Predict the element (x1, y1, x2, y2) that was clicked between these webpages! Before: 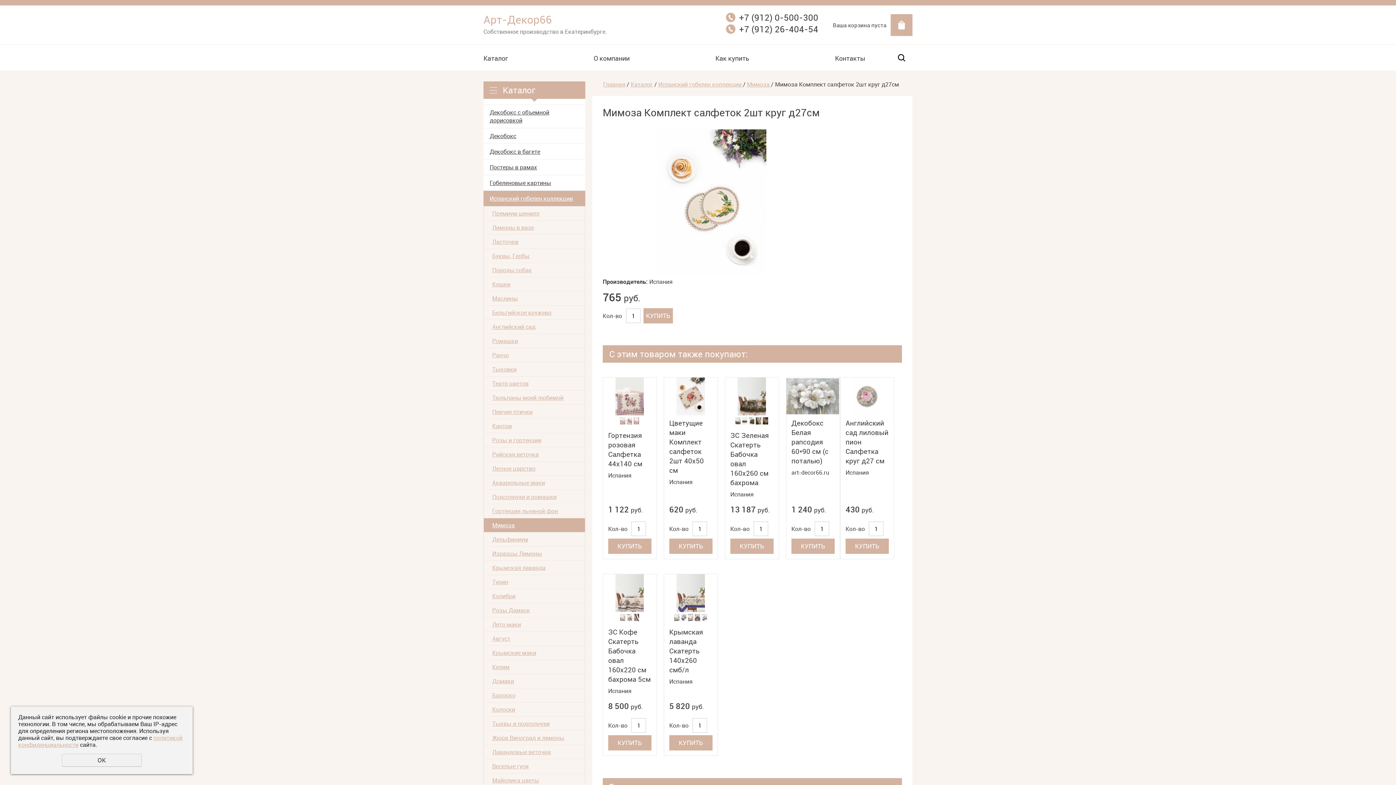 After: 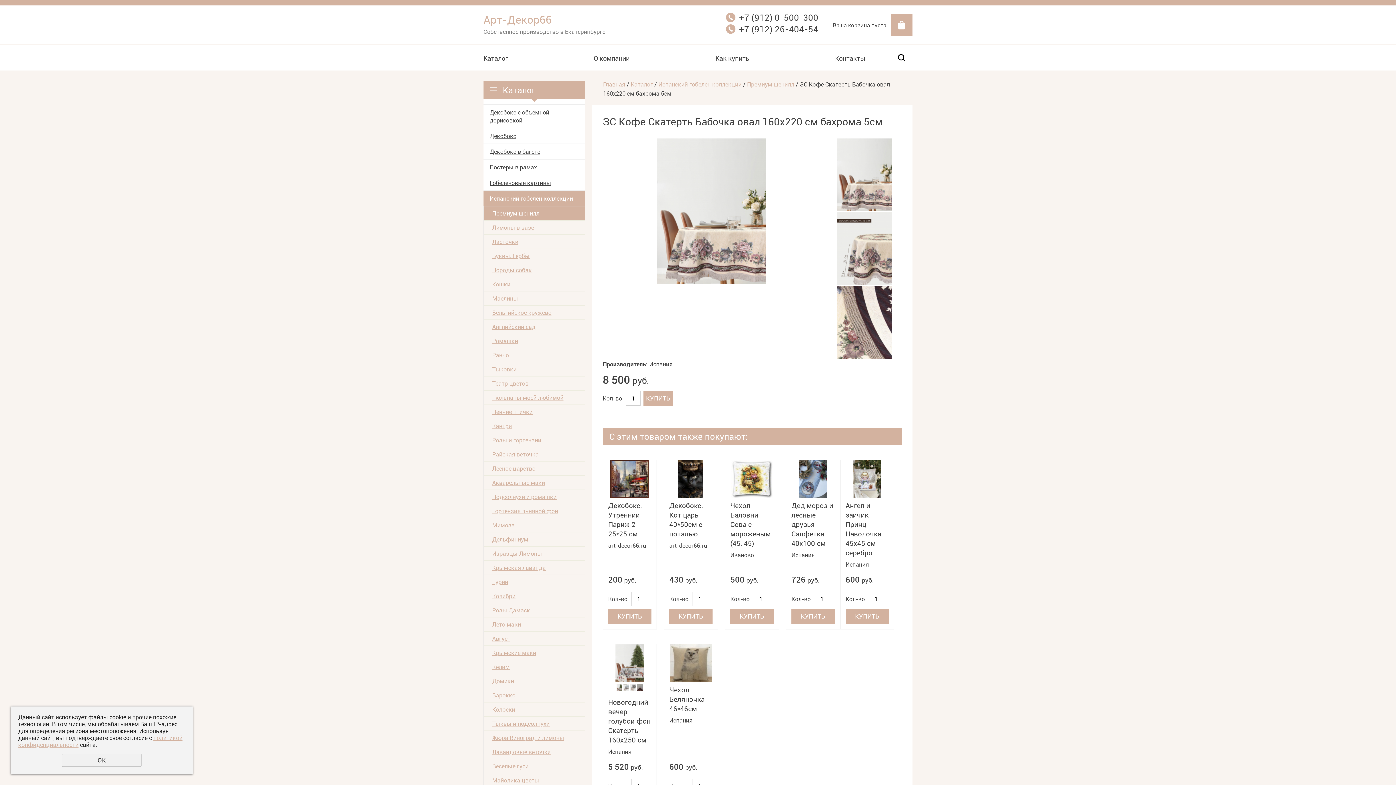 Action: bbox: (603, 574, 656, 612)